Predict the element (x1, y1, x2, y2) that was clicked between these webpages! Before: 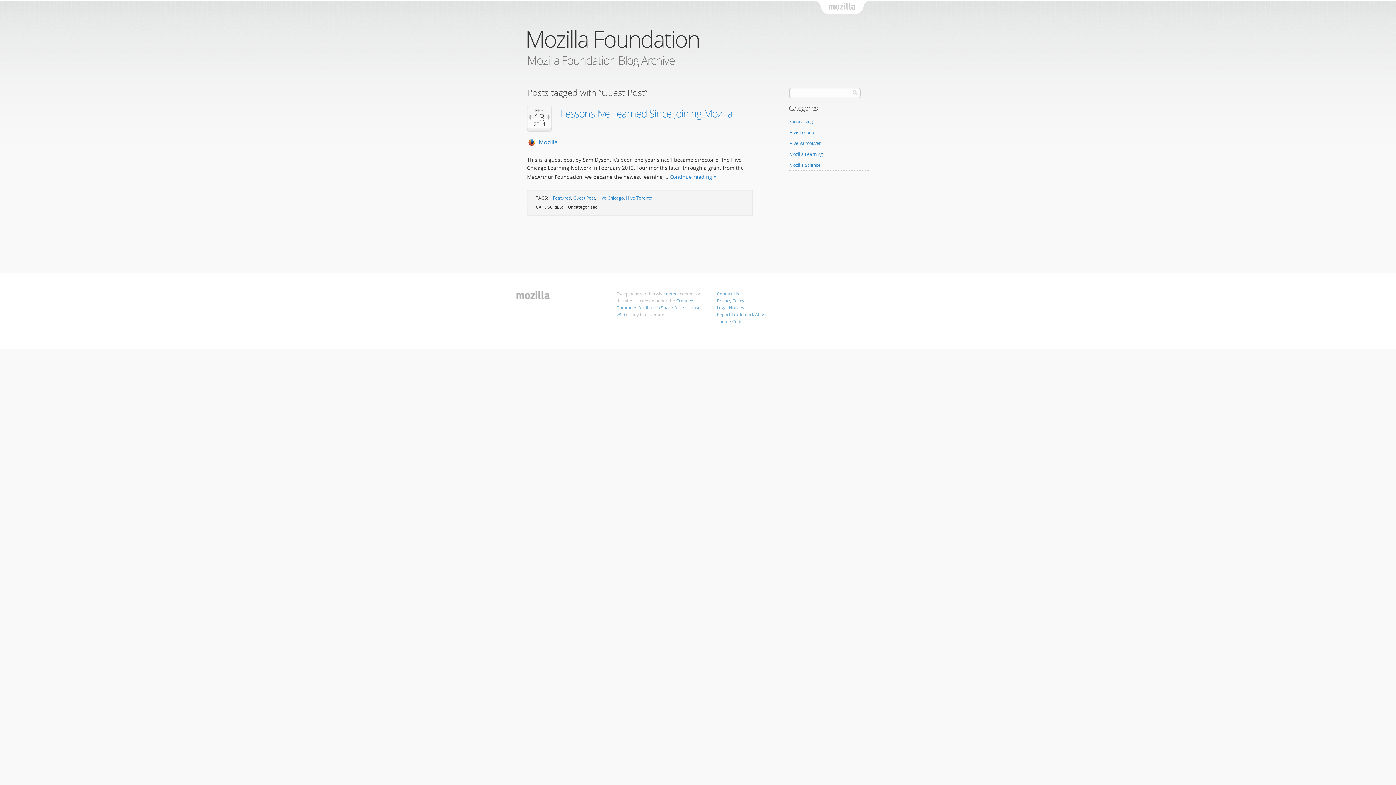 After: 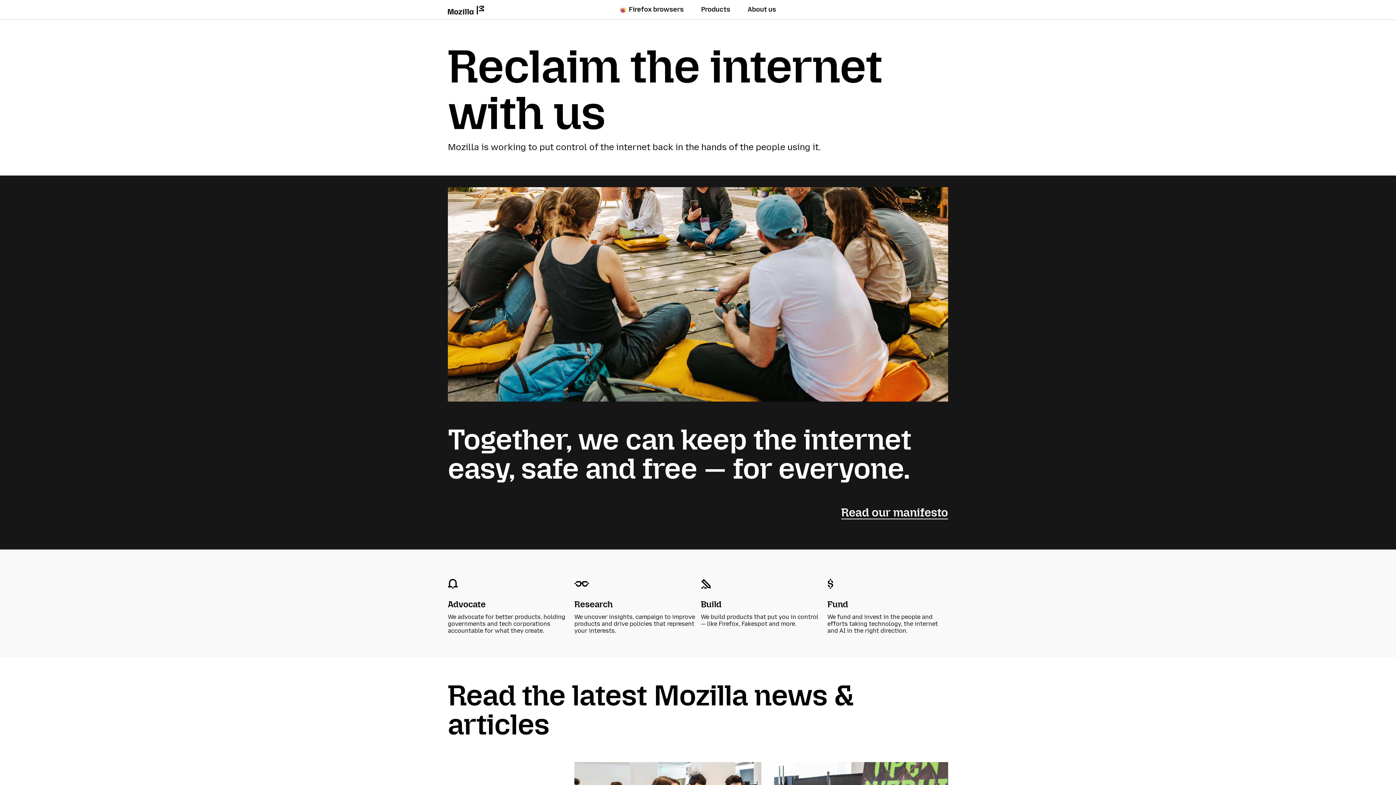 Action: label: Legal Notices bbox: (717, 304, 744, 310)